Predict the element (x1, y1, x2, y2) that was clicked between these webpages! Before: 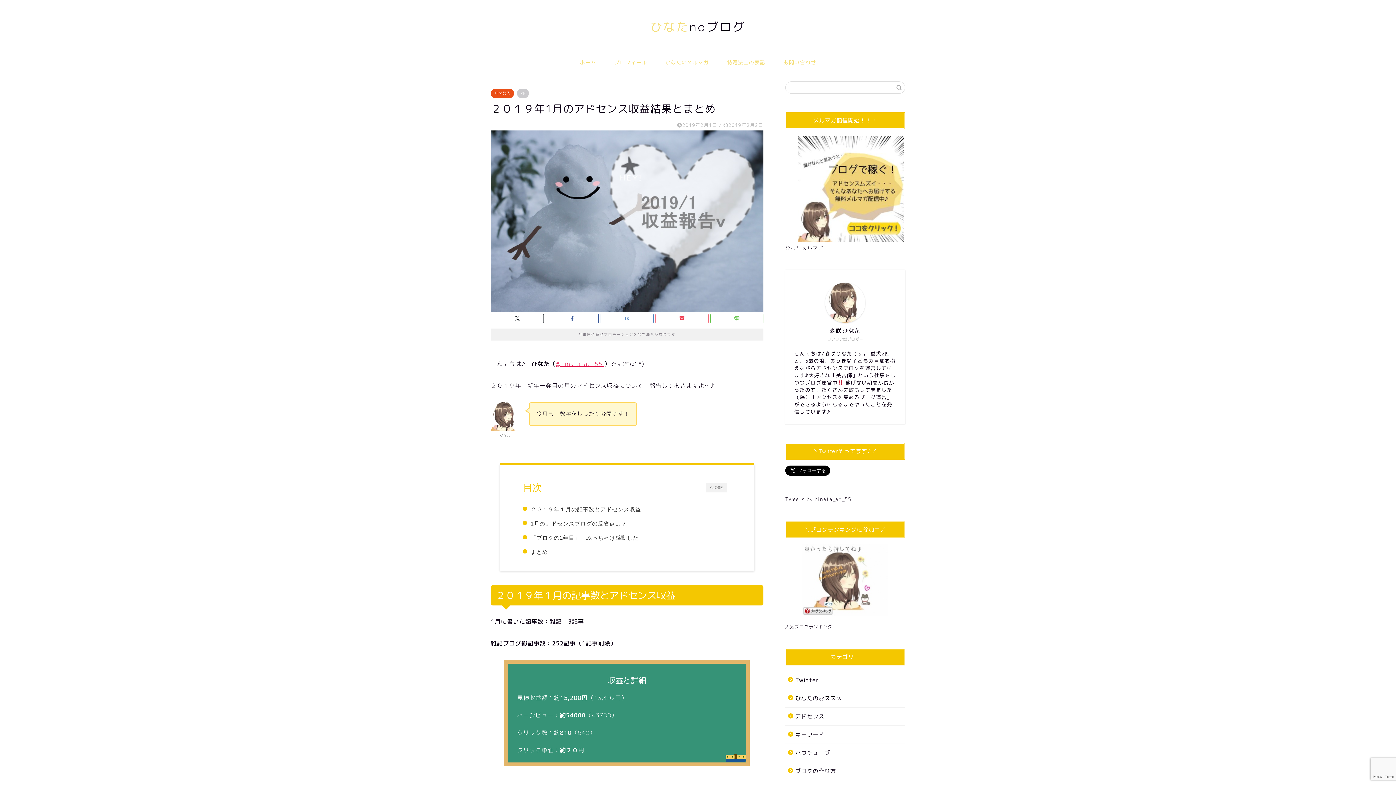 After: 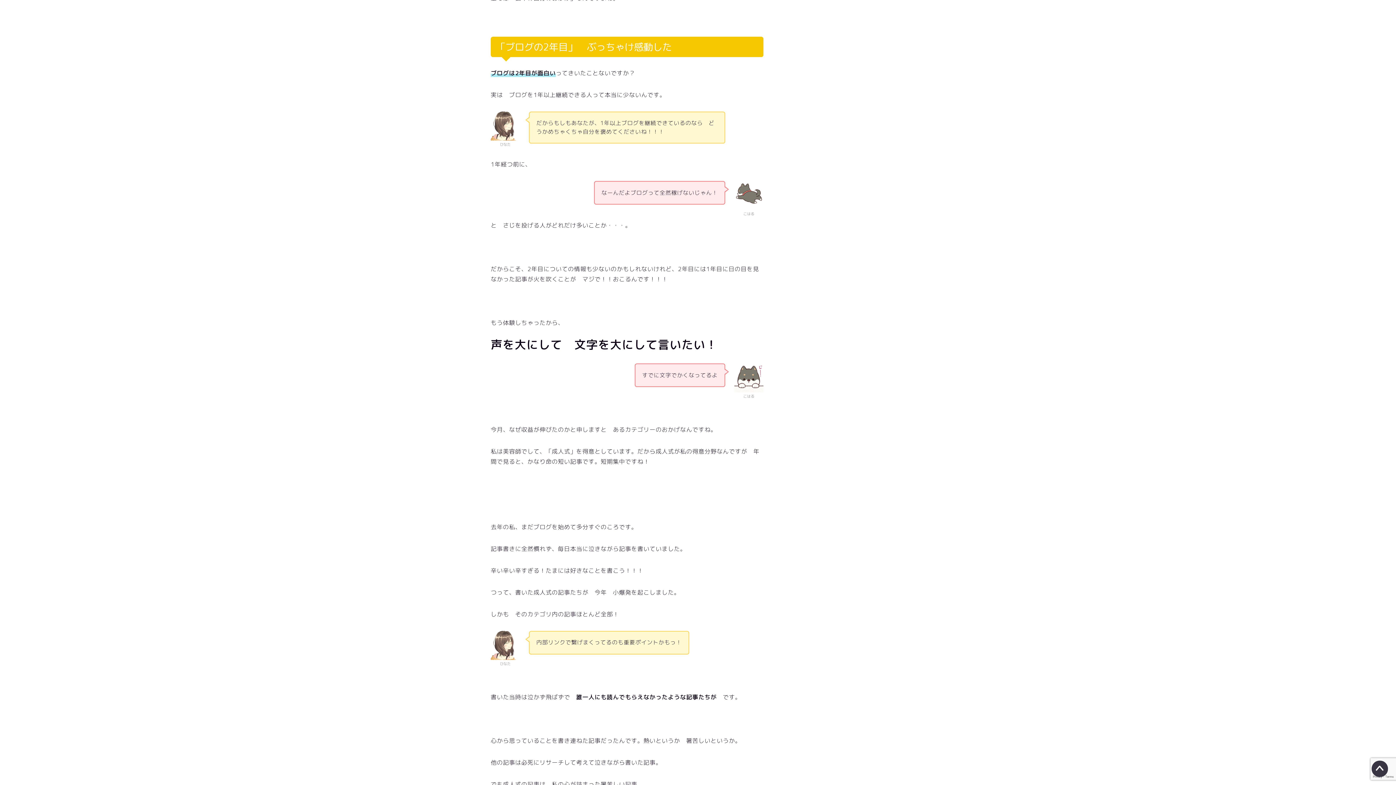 Action: bbox: (530, 533, 638, 542) label: 「ブログの2年目」　ぶっちゃけ感動した